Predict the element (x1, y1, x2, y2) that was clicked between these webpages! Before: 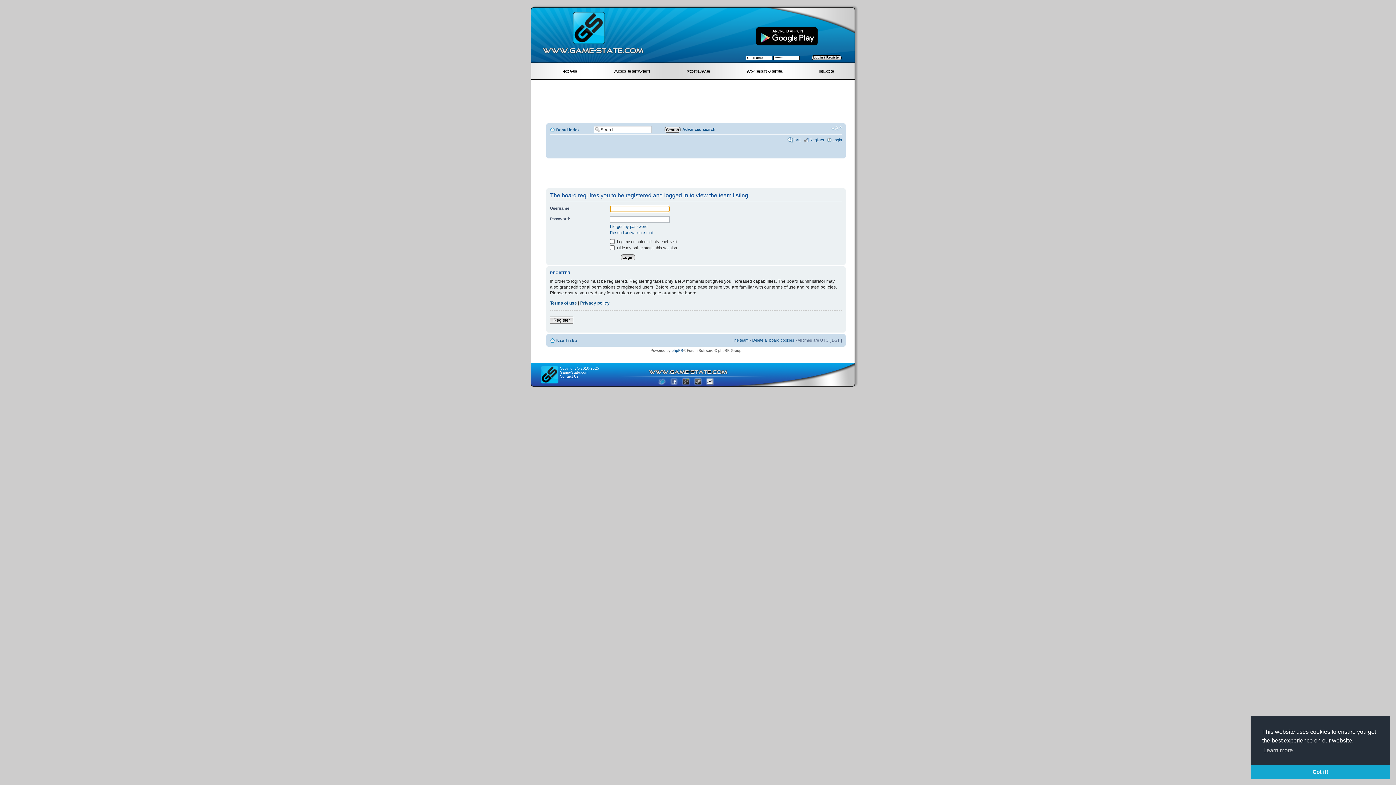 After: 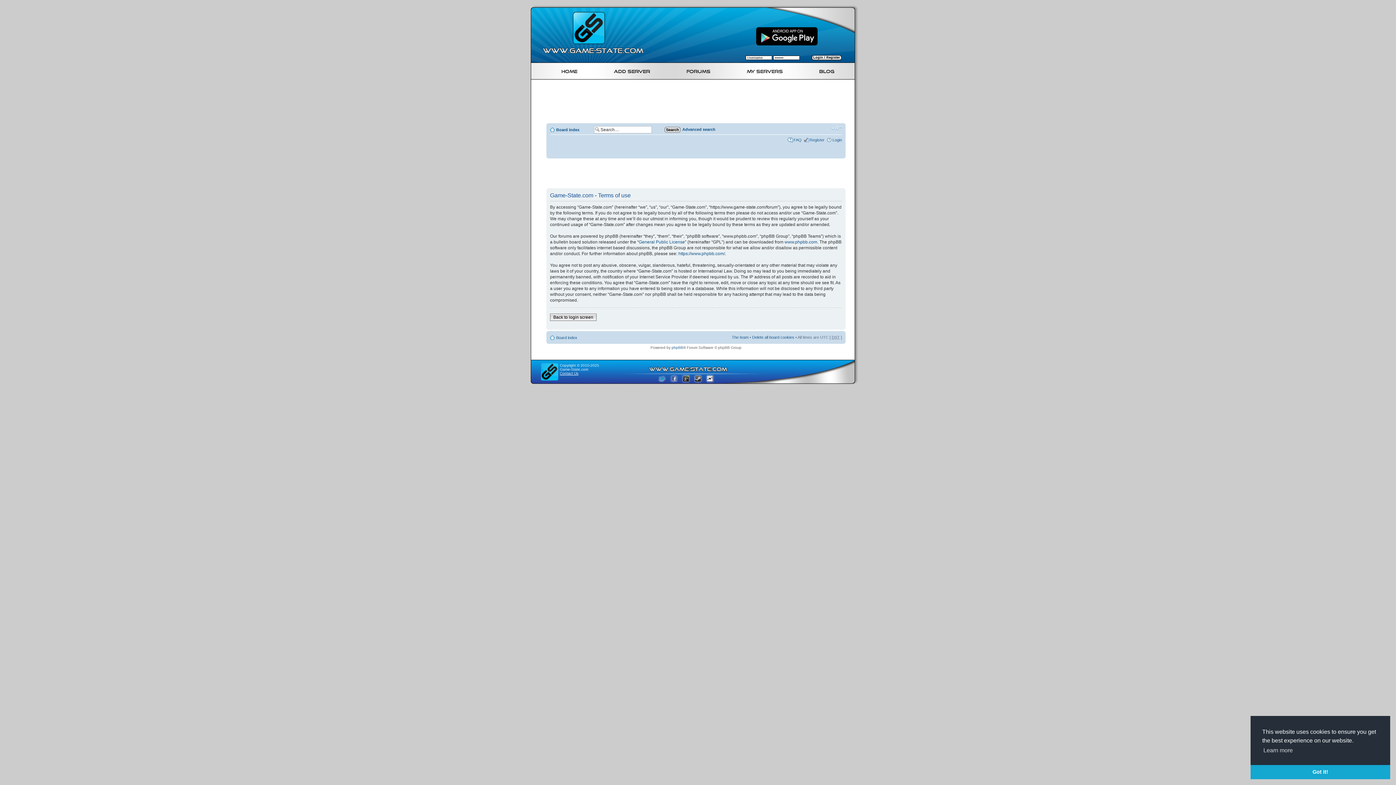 Action: label: Terms of use bbox: (550, 300, 577, 305)